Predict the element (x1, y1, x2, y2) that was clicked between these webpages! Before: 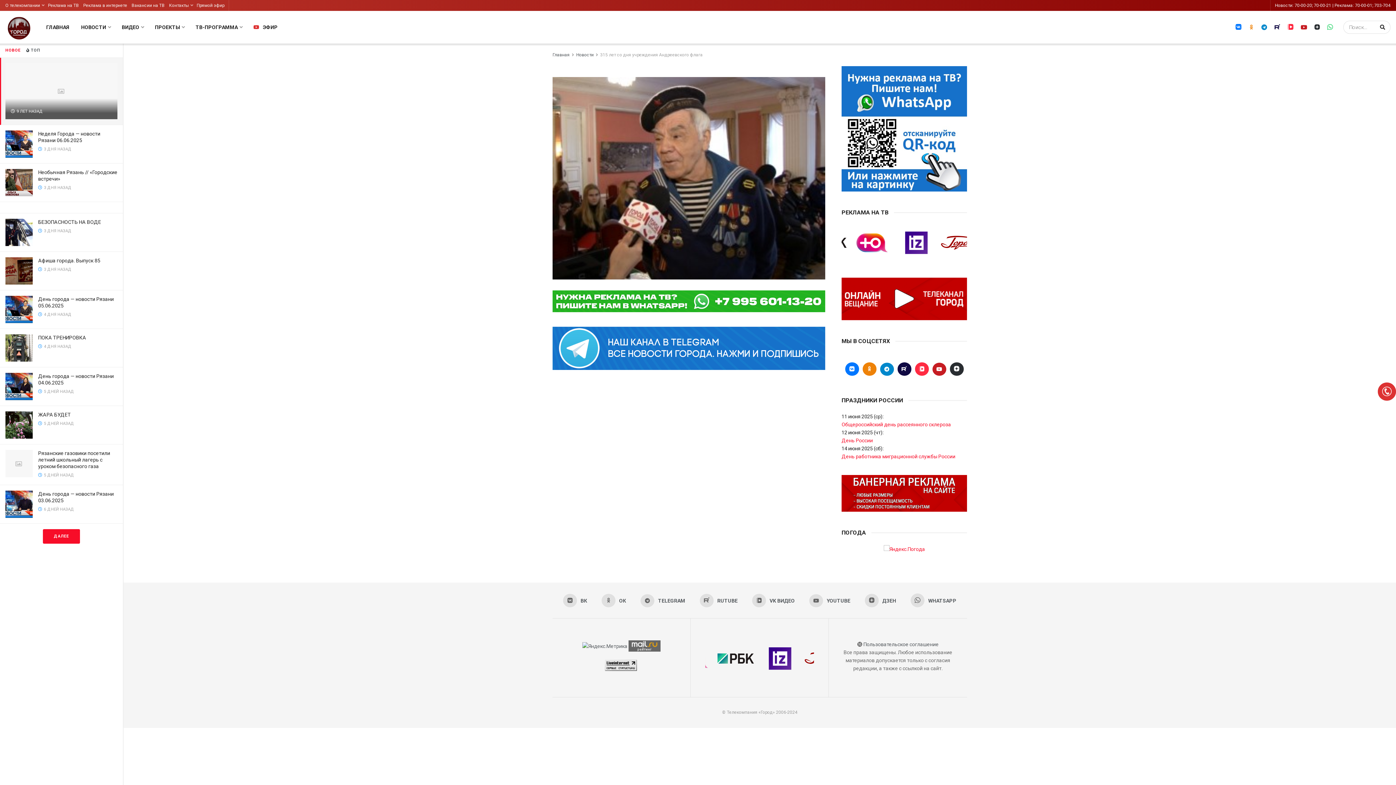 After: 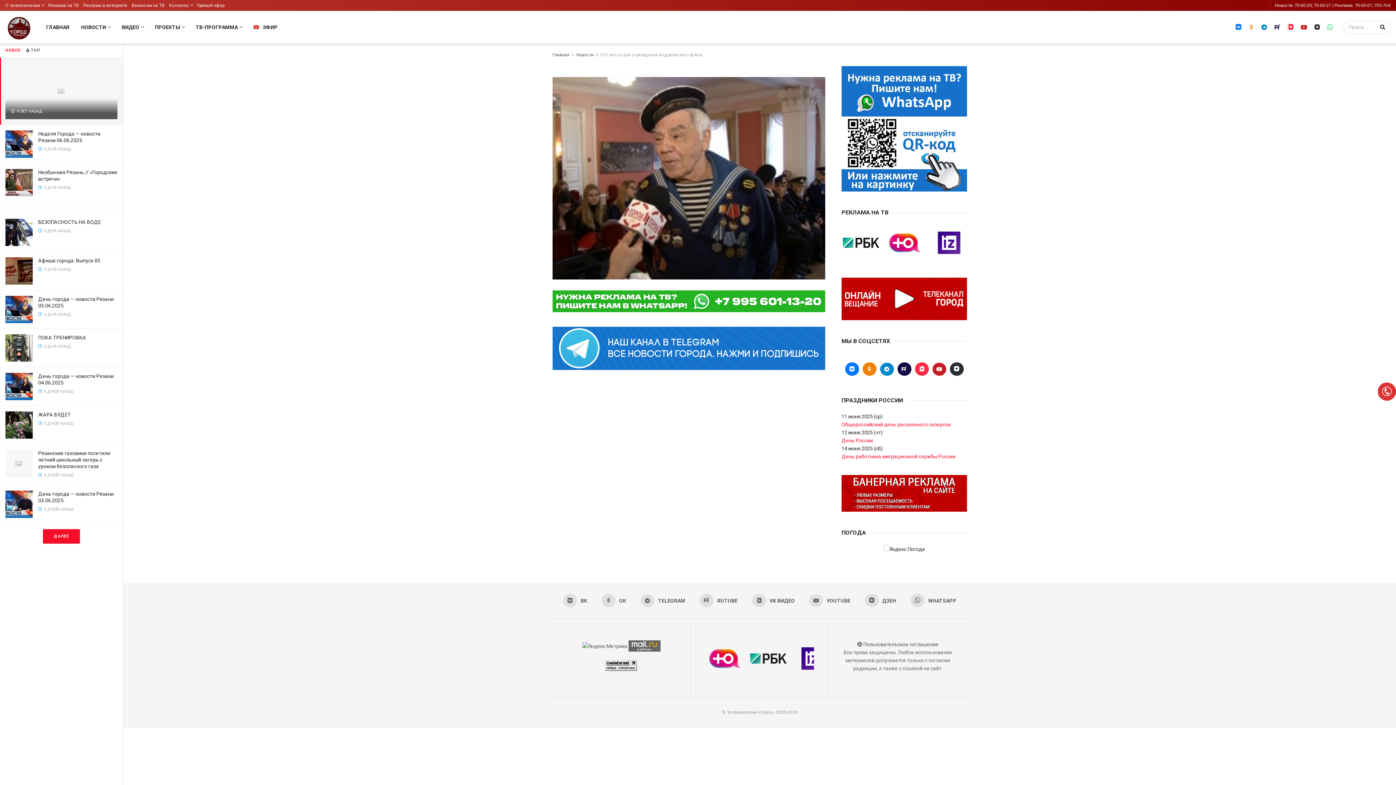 Action: bbox: (883, 546, 925, 552)